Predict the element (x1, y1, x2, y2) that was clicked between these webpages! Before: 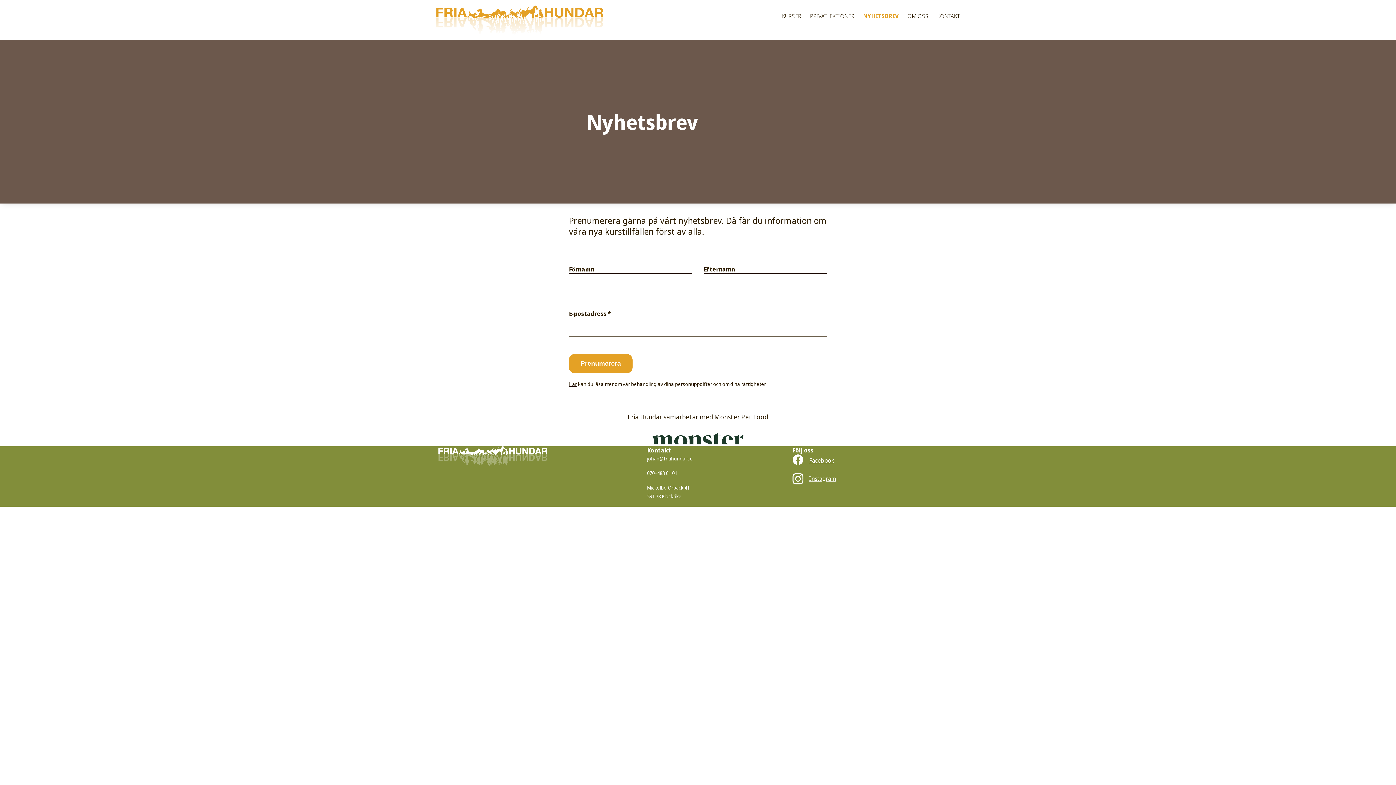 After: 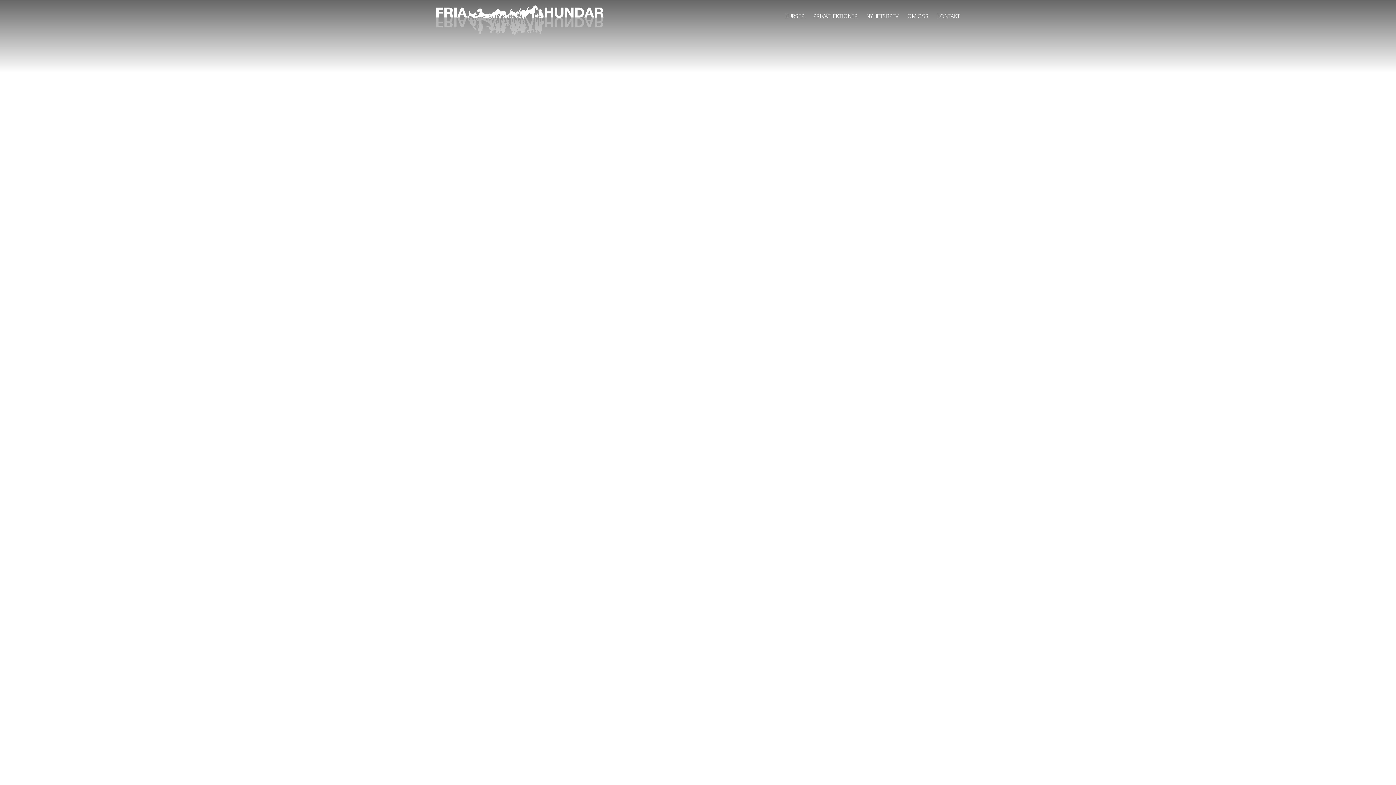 Action: bbox: (438, 459, 547, 467)